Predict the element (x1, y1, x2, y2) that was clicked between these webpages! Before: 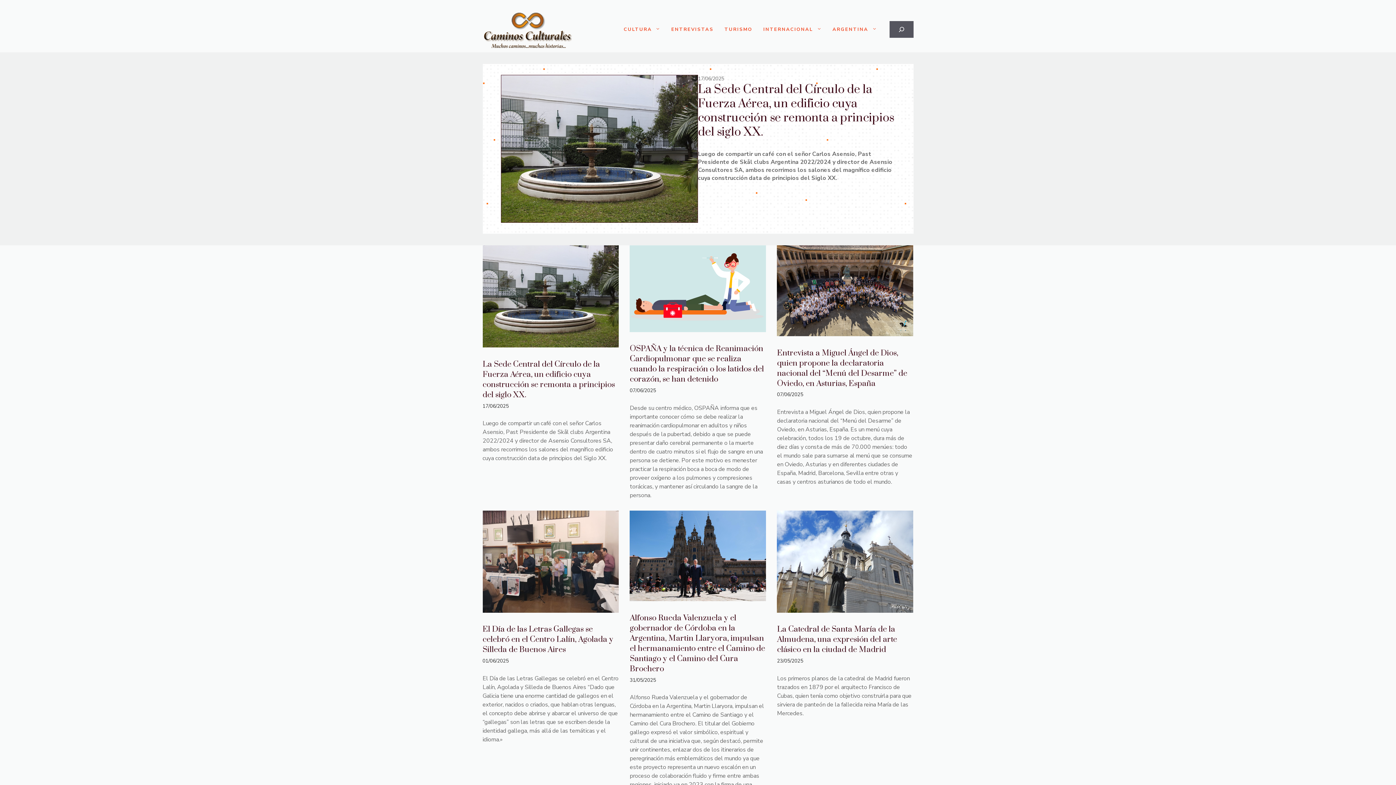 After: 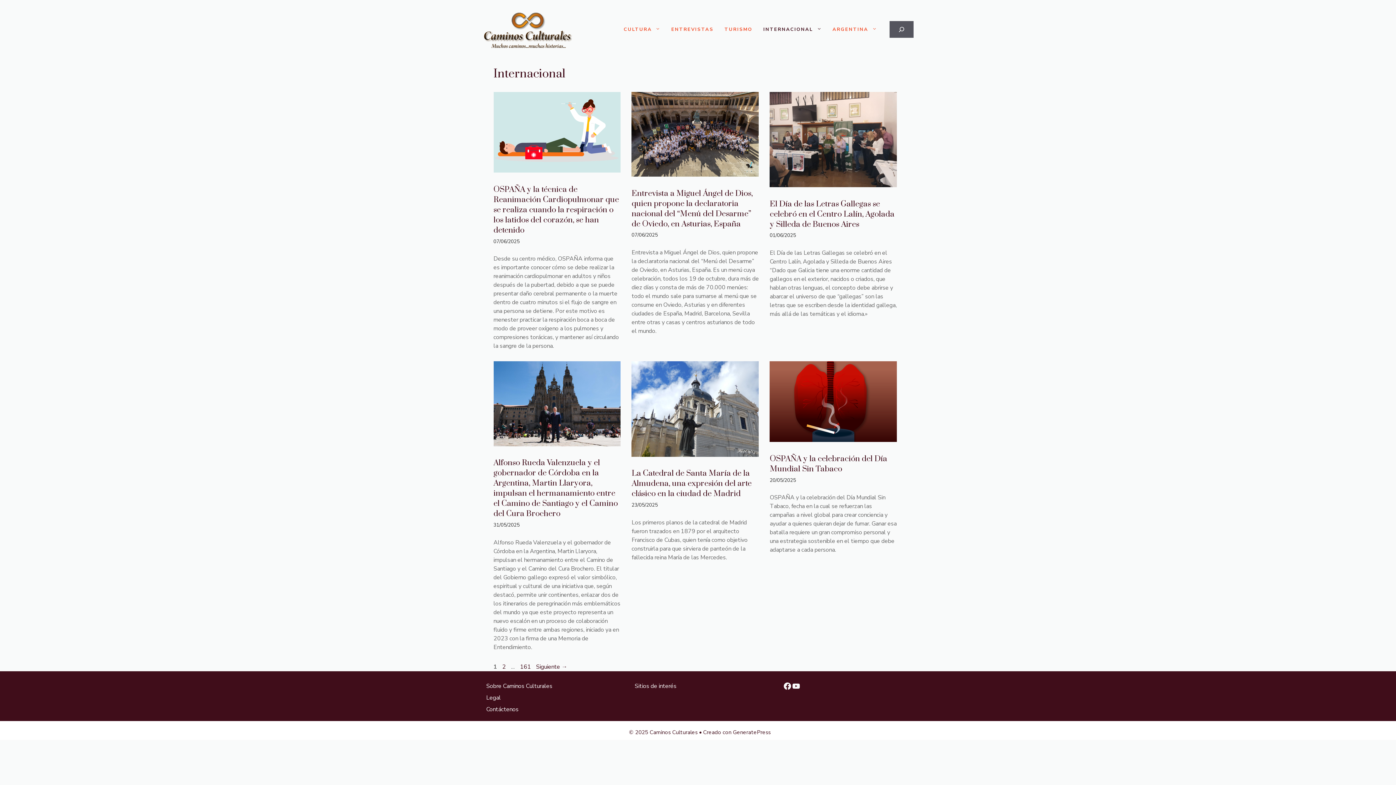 Action: label: INTERNACIONAL bbox: (758, 23, 827, 35)